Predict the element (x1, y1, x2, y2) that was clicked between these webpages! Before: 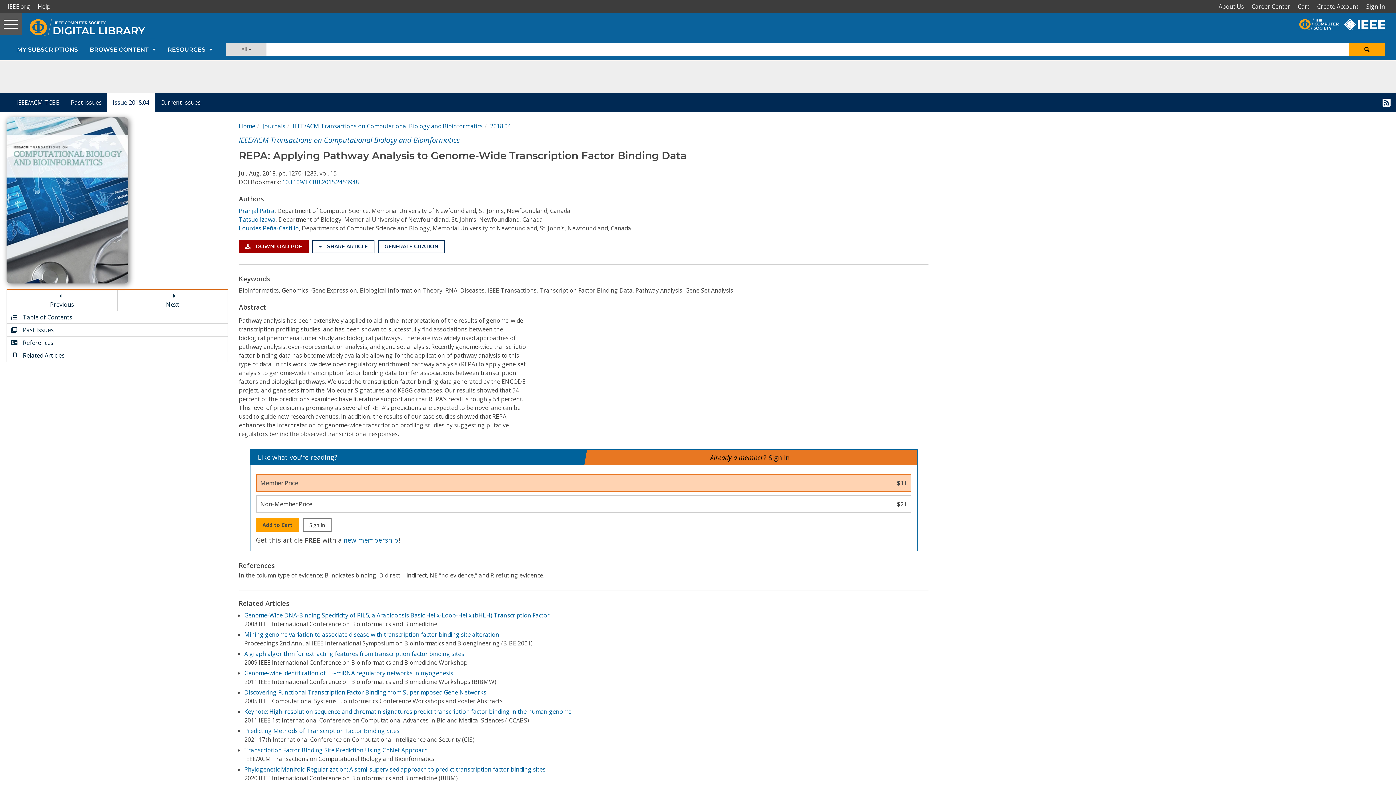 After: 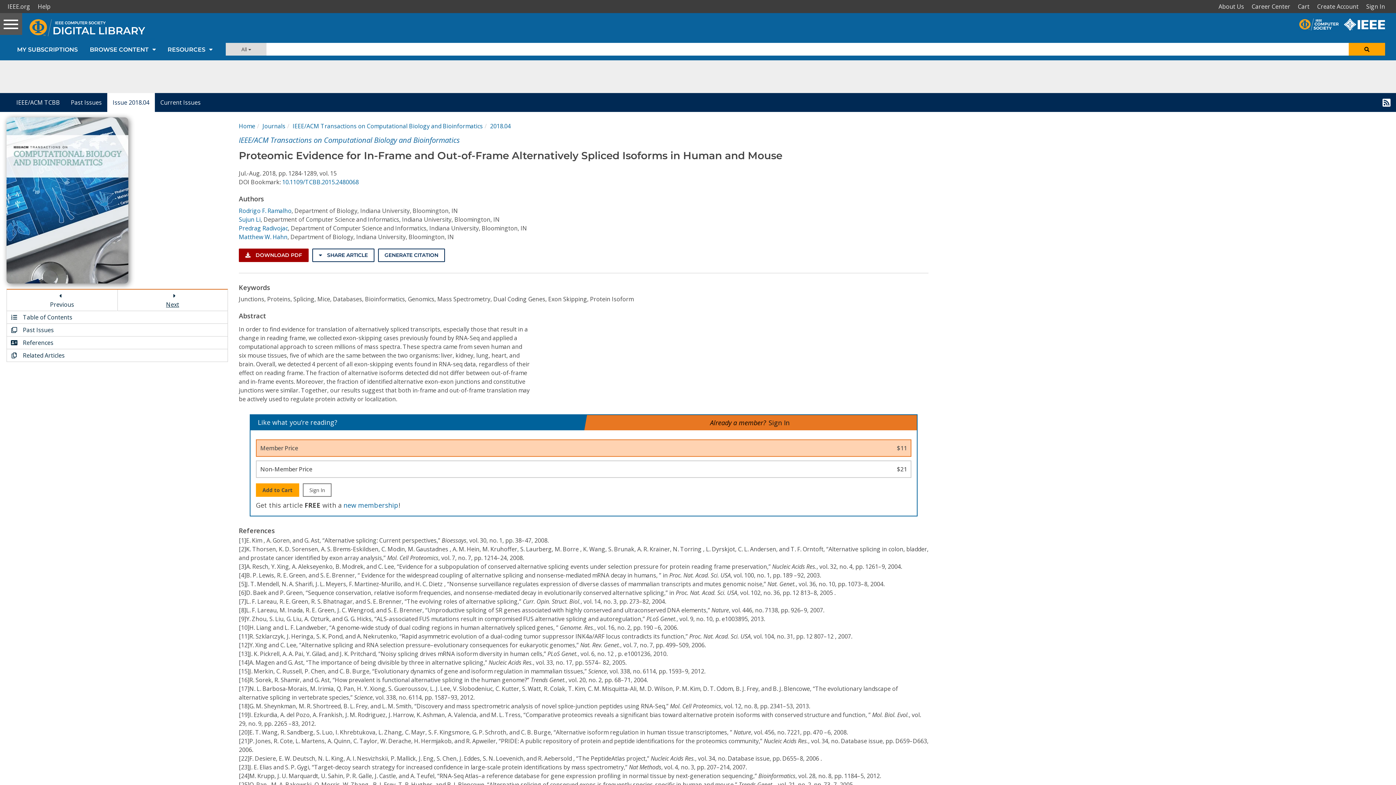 Action: label: 
Next bbox: (117, 289, 227, 311)